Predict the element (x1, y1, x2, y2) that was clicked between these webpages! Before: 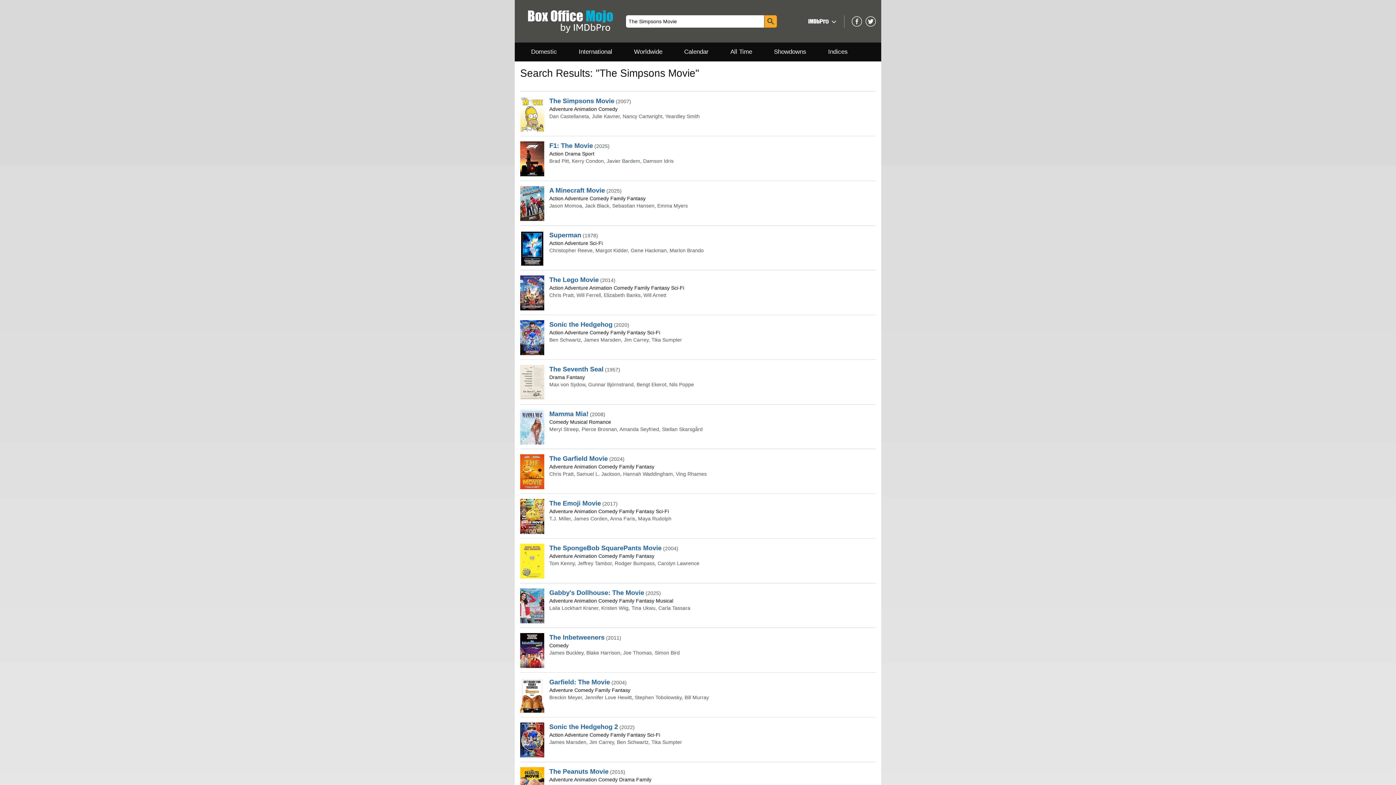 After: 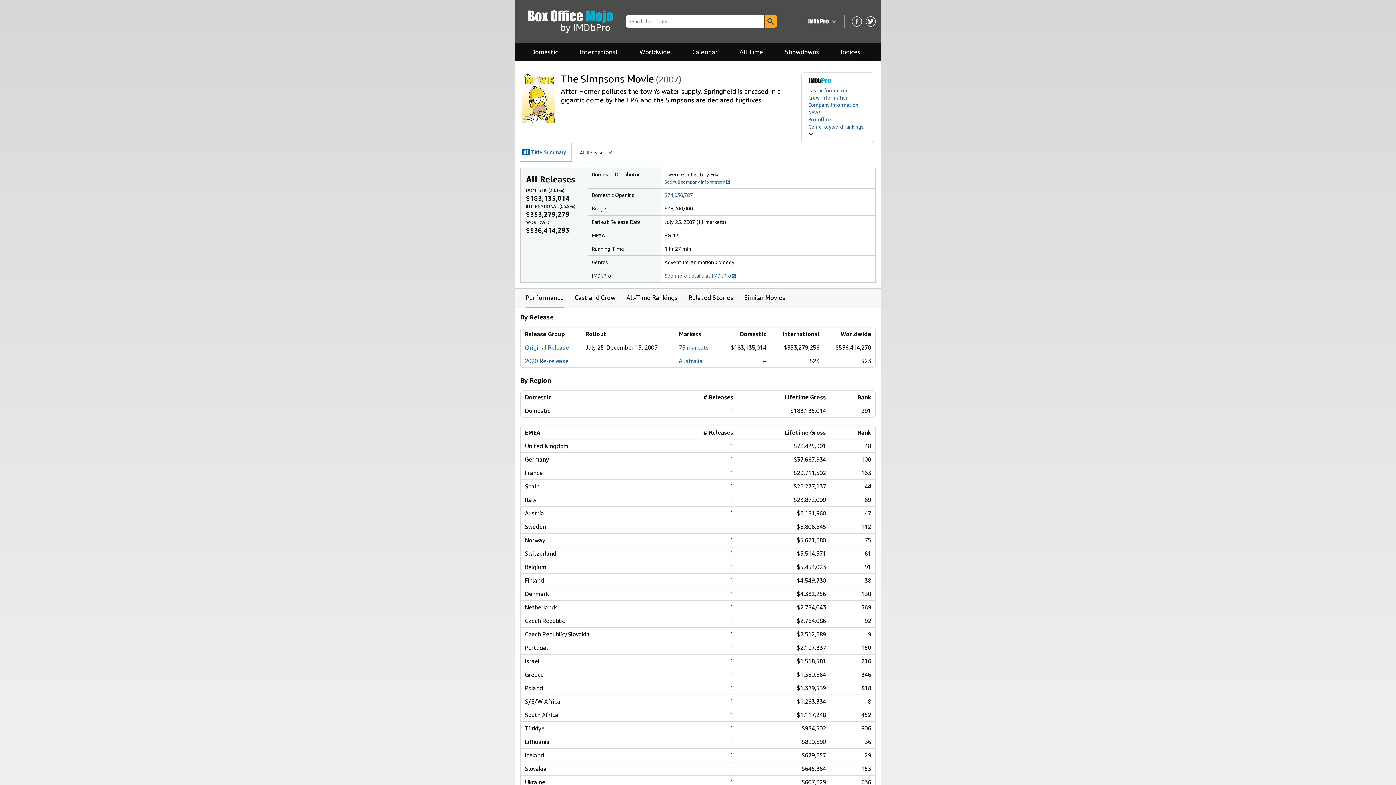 Action: bbox: (549, 97, 614, 104) label: The Simpsons Movie